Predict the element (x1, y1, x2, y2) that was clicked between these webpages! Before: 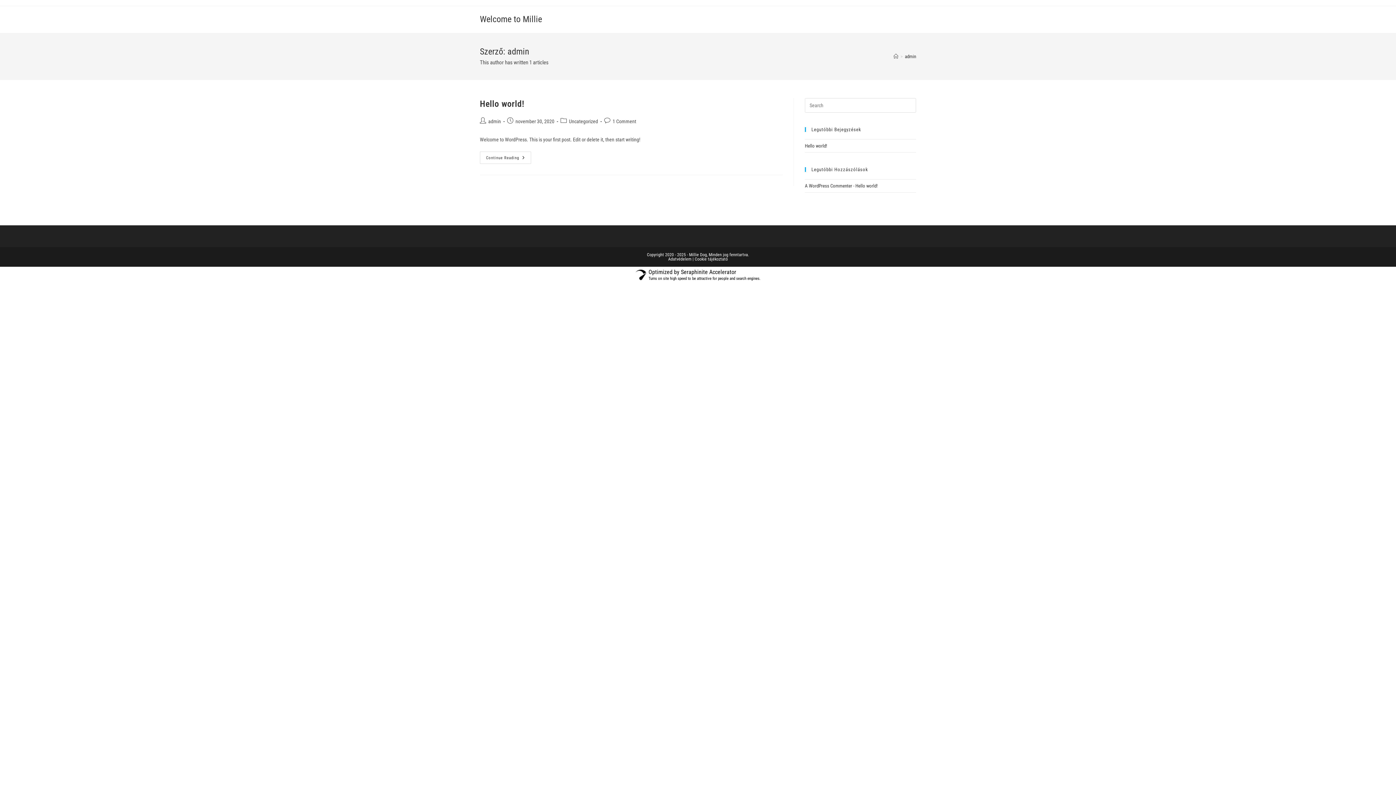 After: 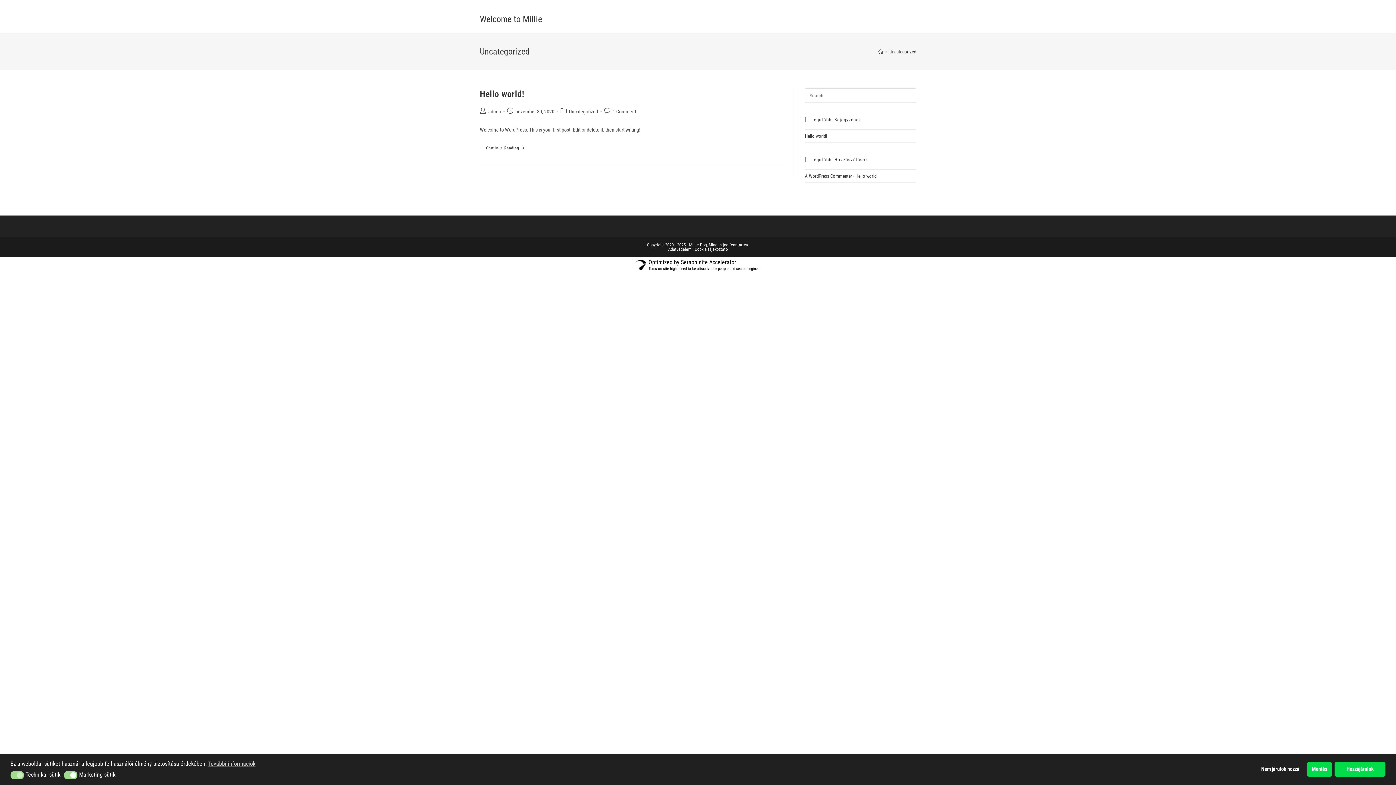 Action: bbox: (569, 118, 598, 124) label: Uncategorized